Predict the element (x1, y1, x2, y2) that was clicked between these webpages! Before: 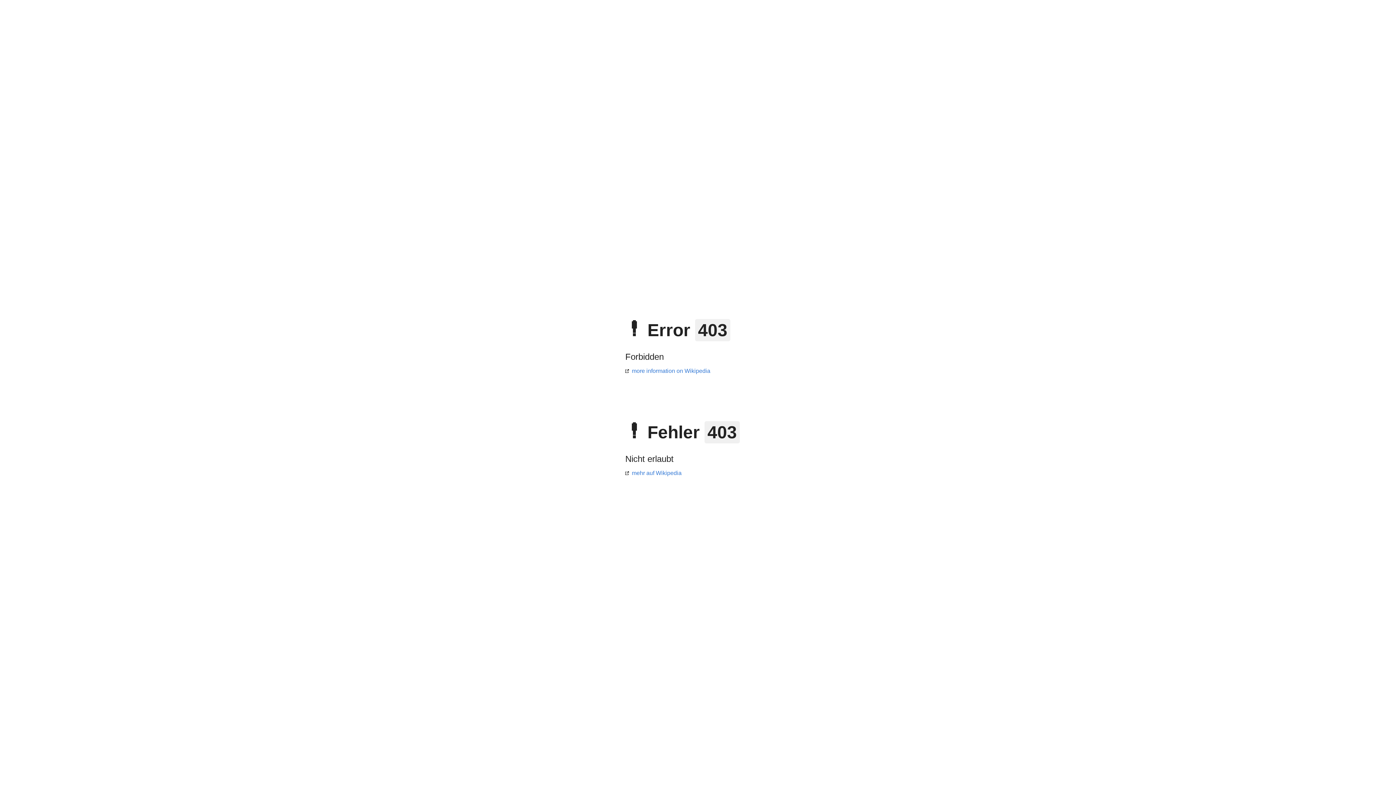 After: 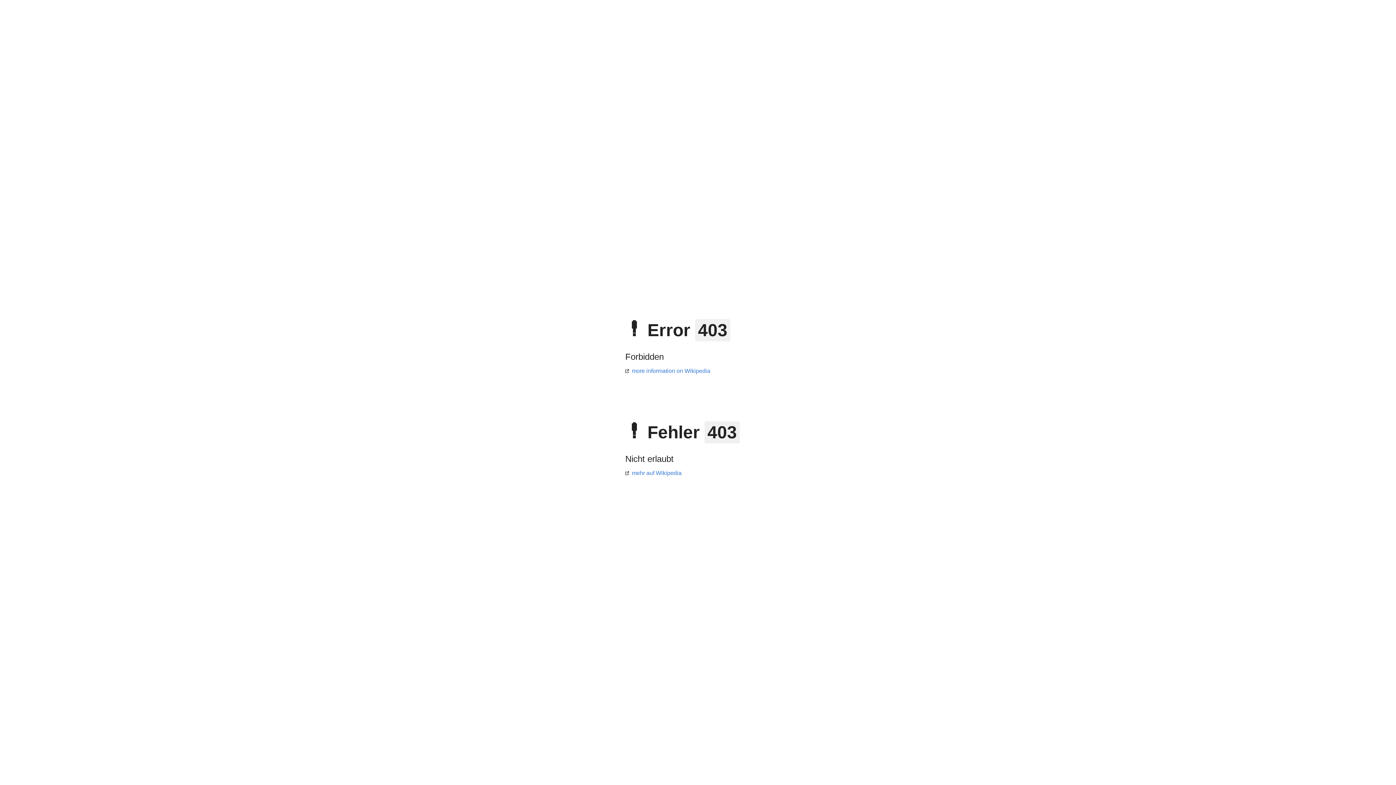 Action: bbox: (625, 470, 681, 476) label: mehr auf Wikipedia